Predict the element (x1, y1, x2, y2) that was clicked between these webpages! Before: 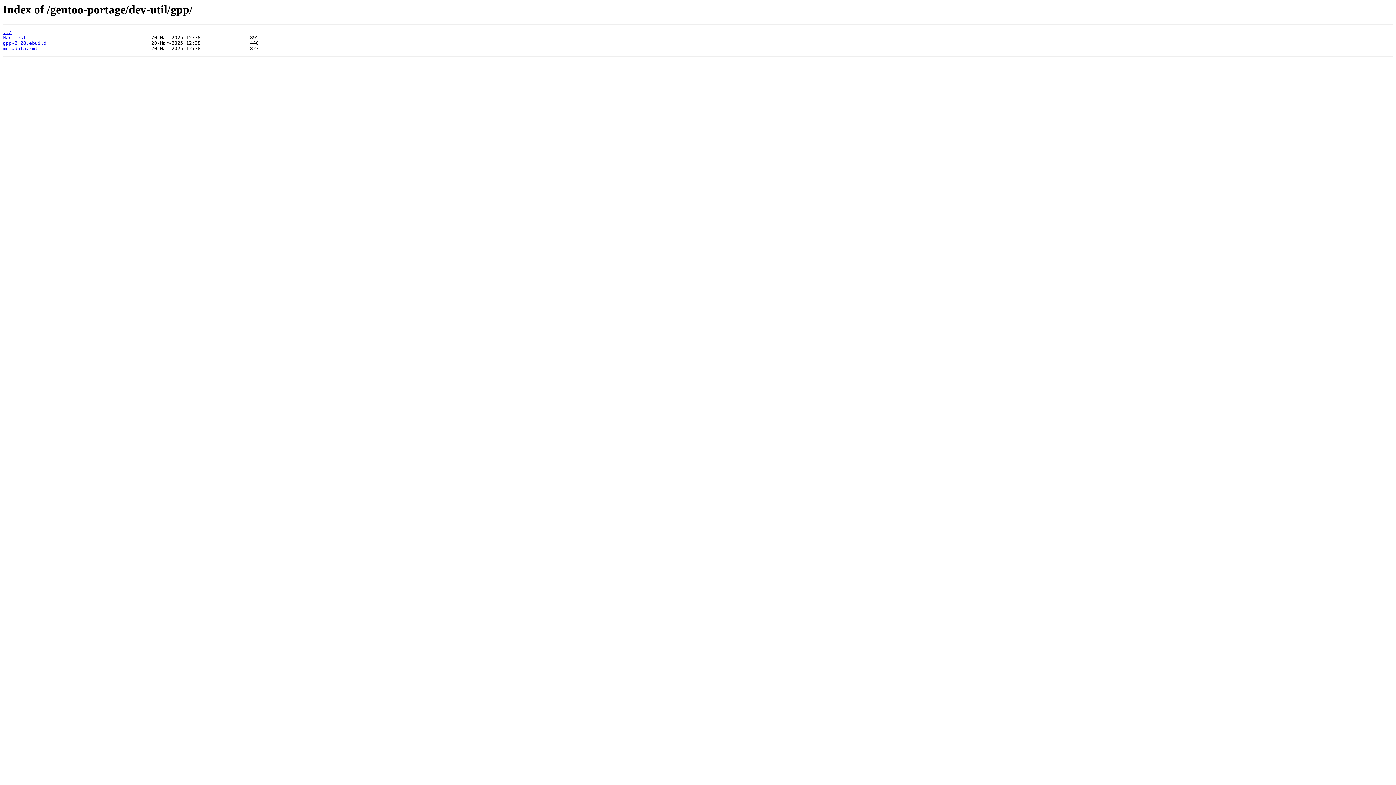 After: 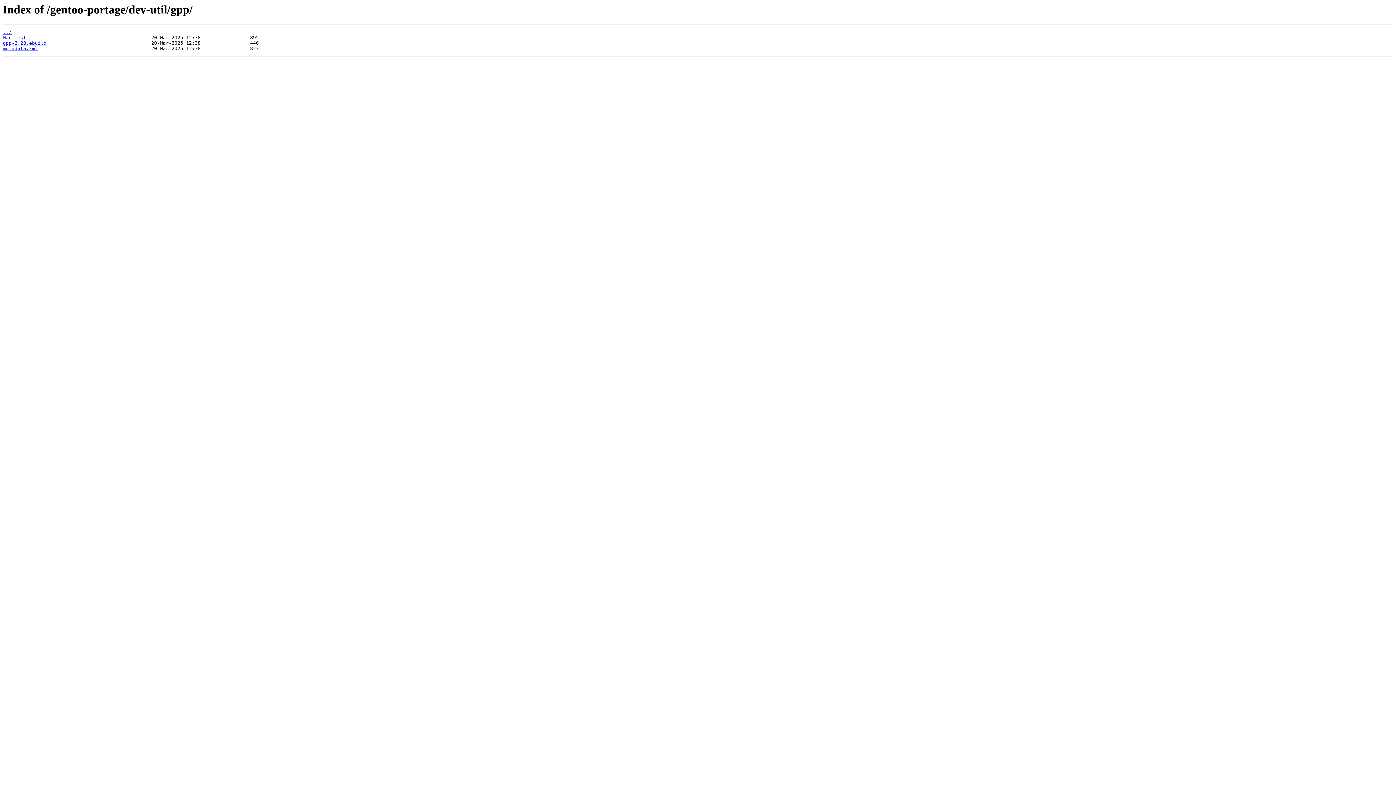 Action: bbox: (2, 40, 46, 45) label: gpp-2.28.ebuild